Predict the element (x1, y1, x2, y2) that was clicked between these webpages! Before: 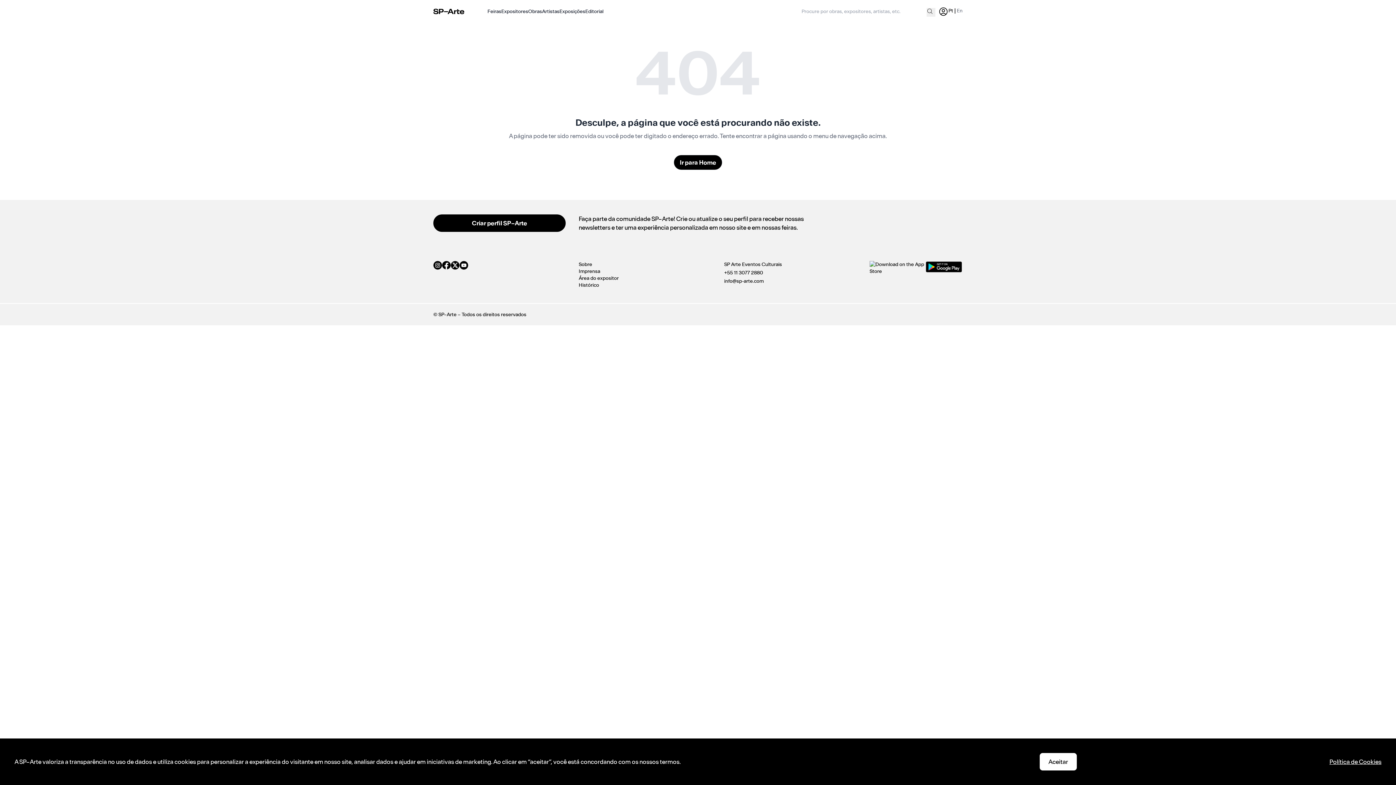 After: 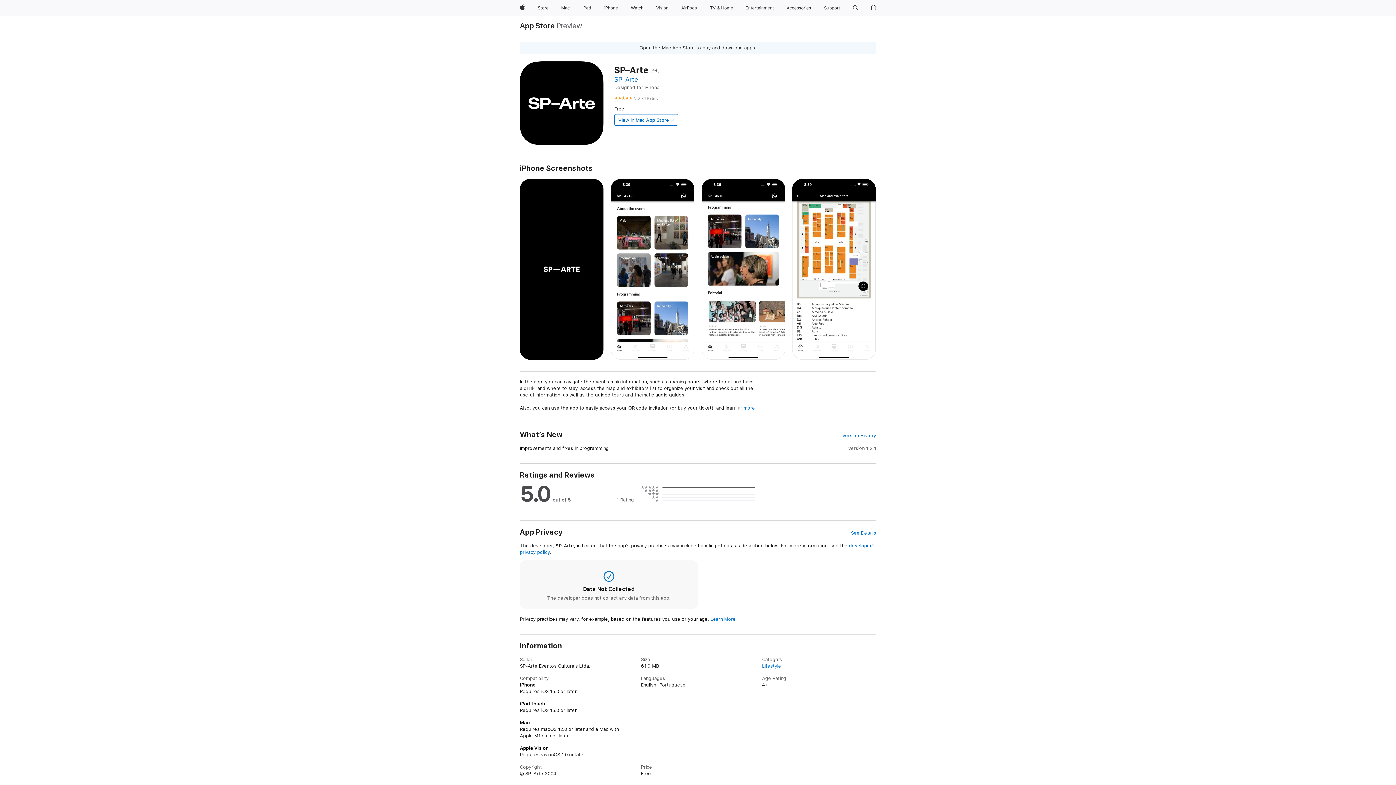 Action: bbox: (869, 261, 925, 274)